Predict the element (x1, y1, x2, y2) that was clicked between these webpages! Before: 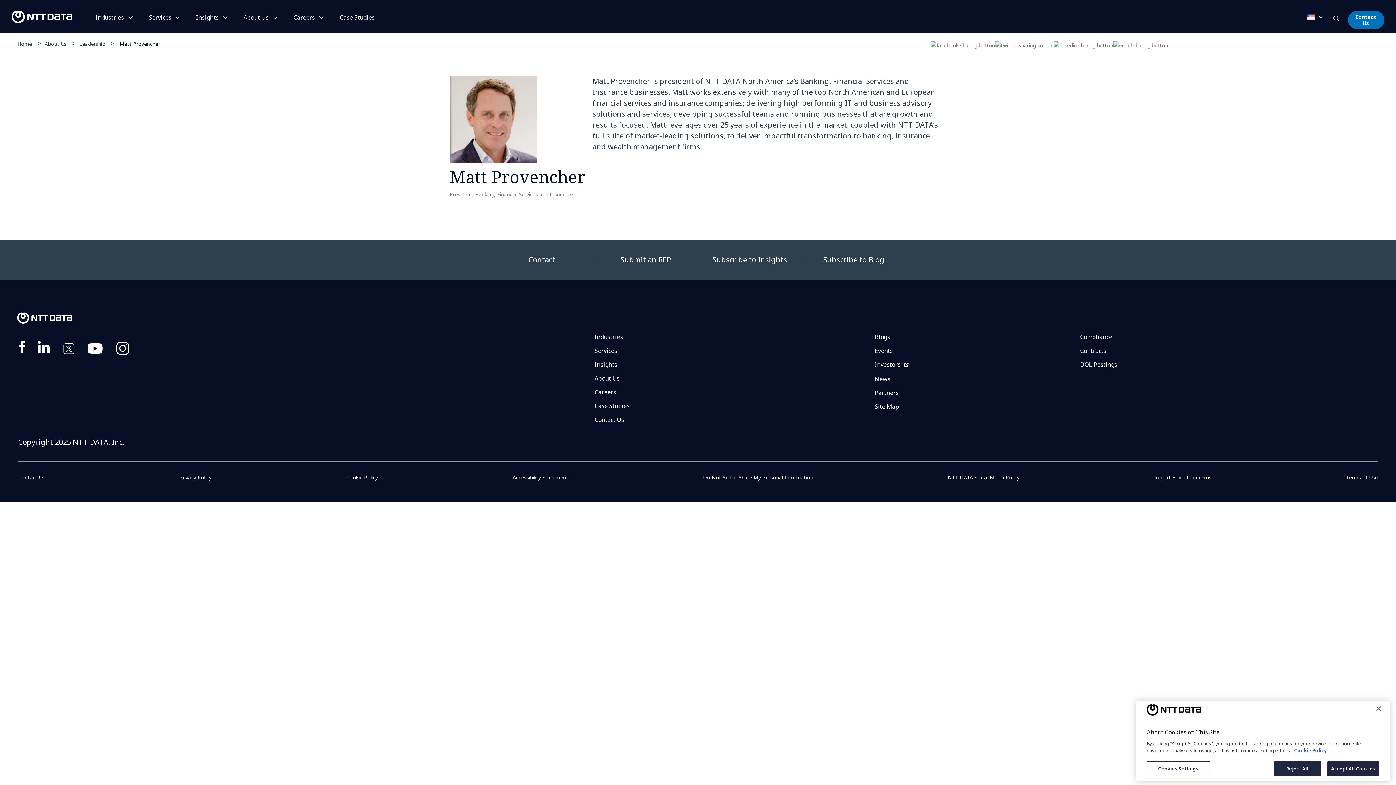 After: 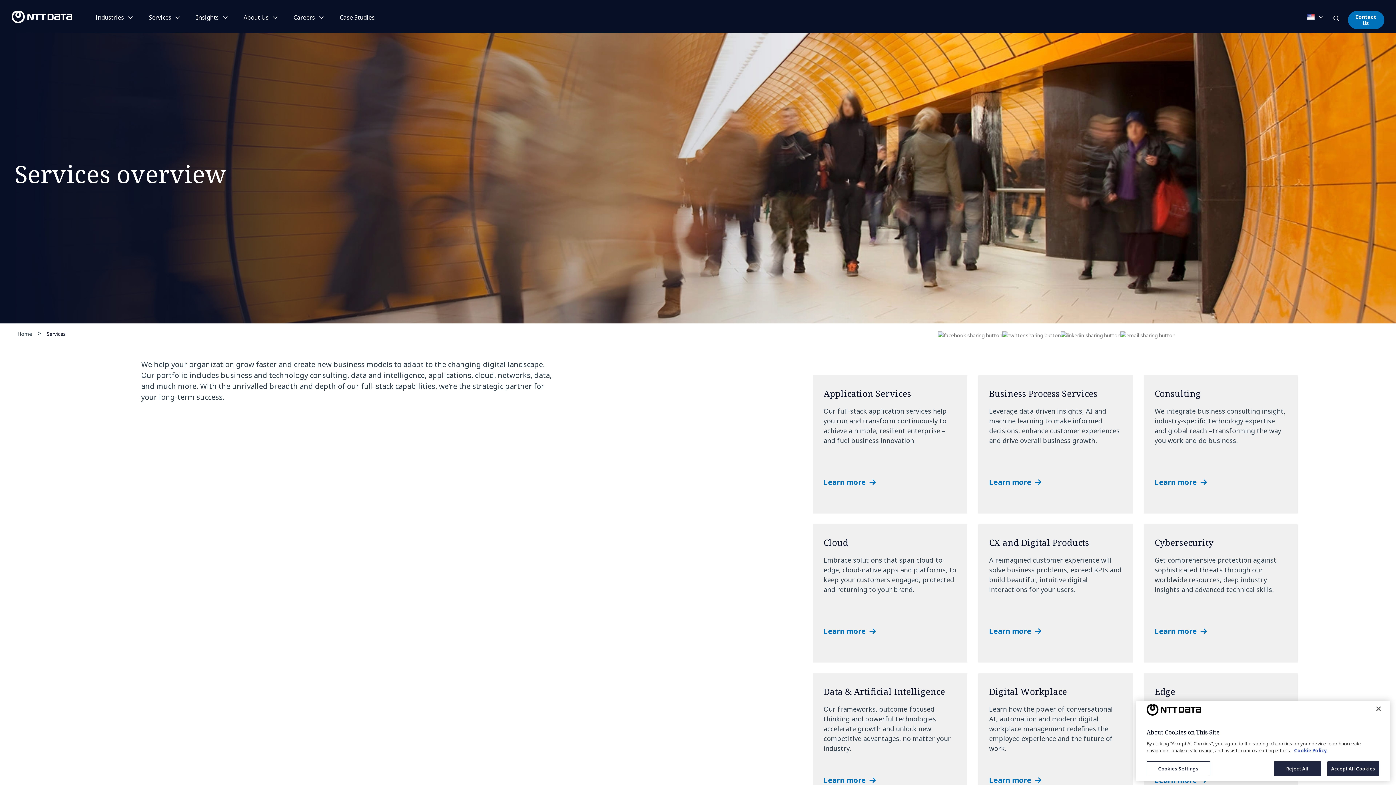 Action: bbox: (594, 346, 617, 354) label: Services